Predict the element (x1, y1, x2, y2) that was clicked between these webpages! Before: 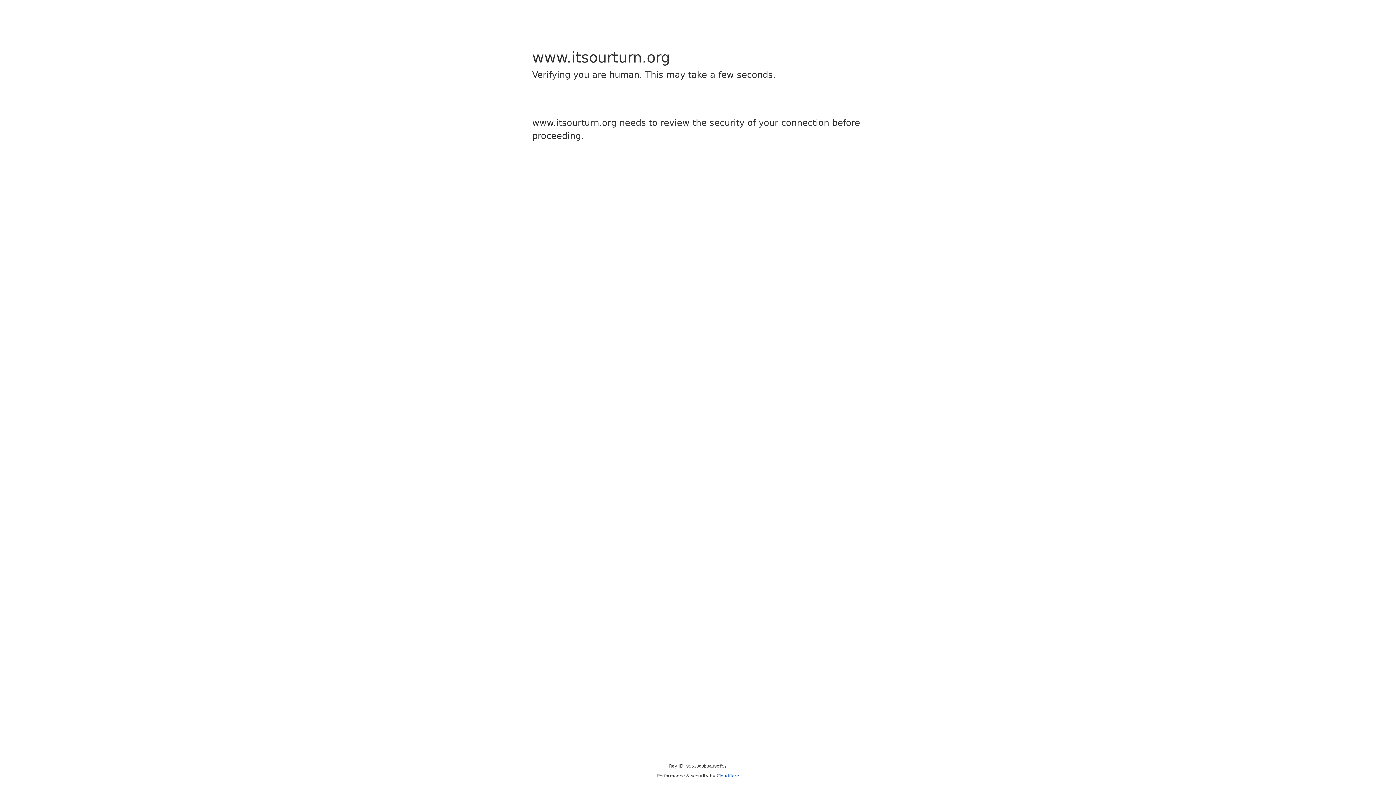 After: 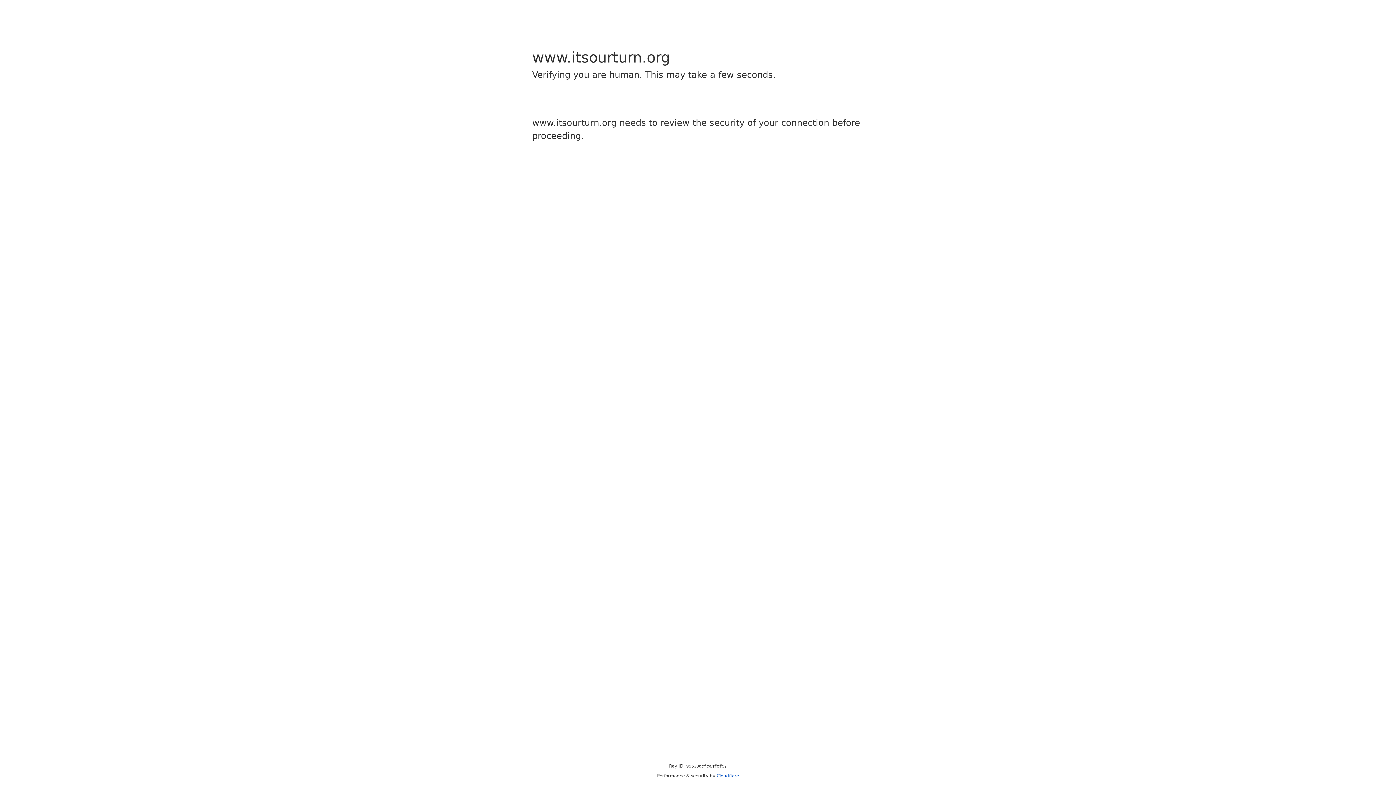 Action: label: Cloudflare bbox: (716, 773, 739, 778)